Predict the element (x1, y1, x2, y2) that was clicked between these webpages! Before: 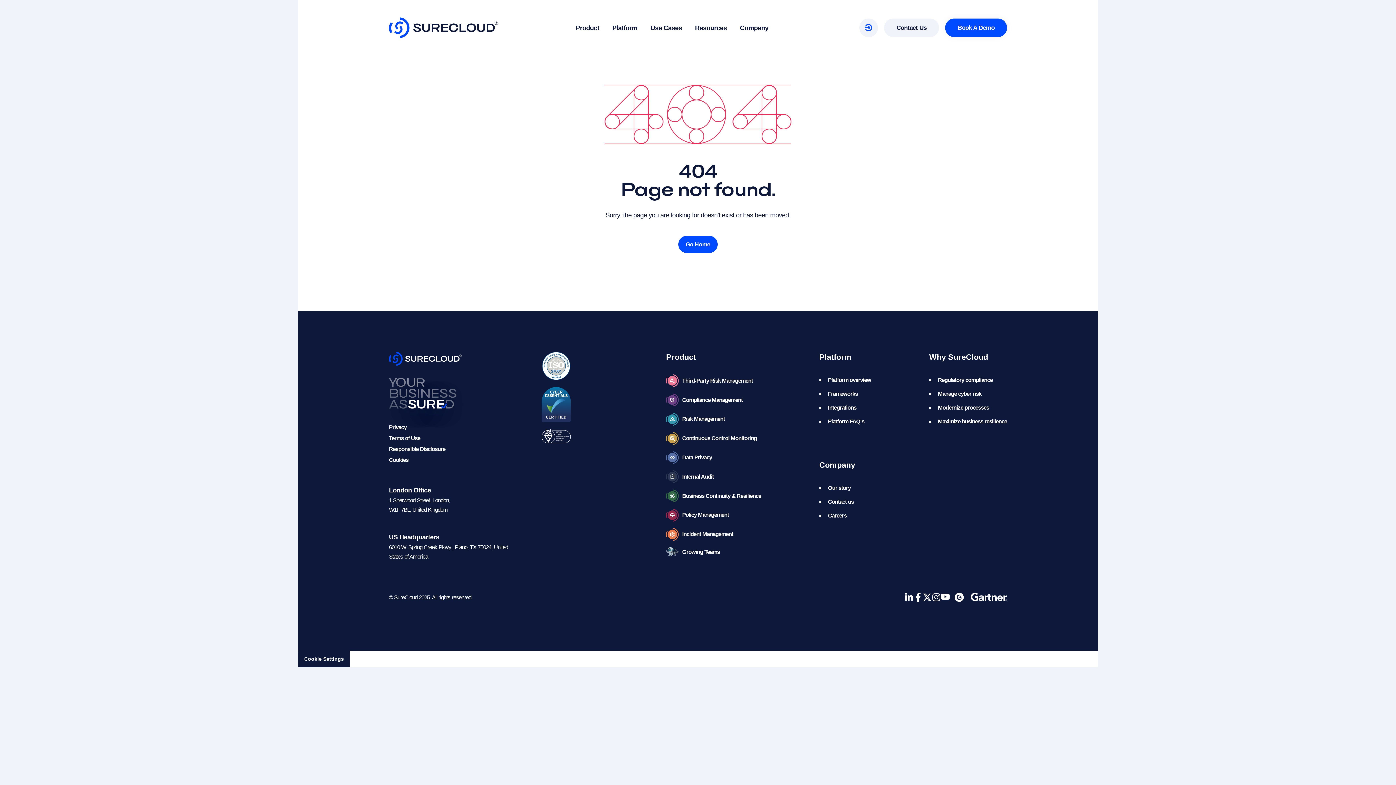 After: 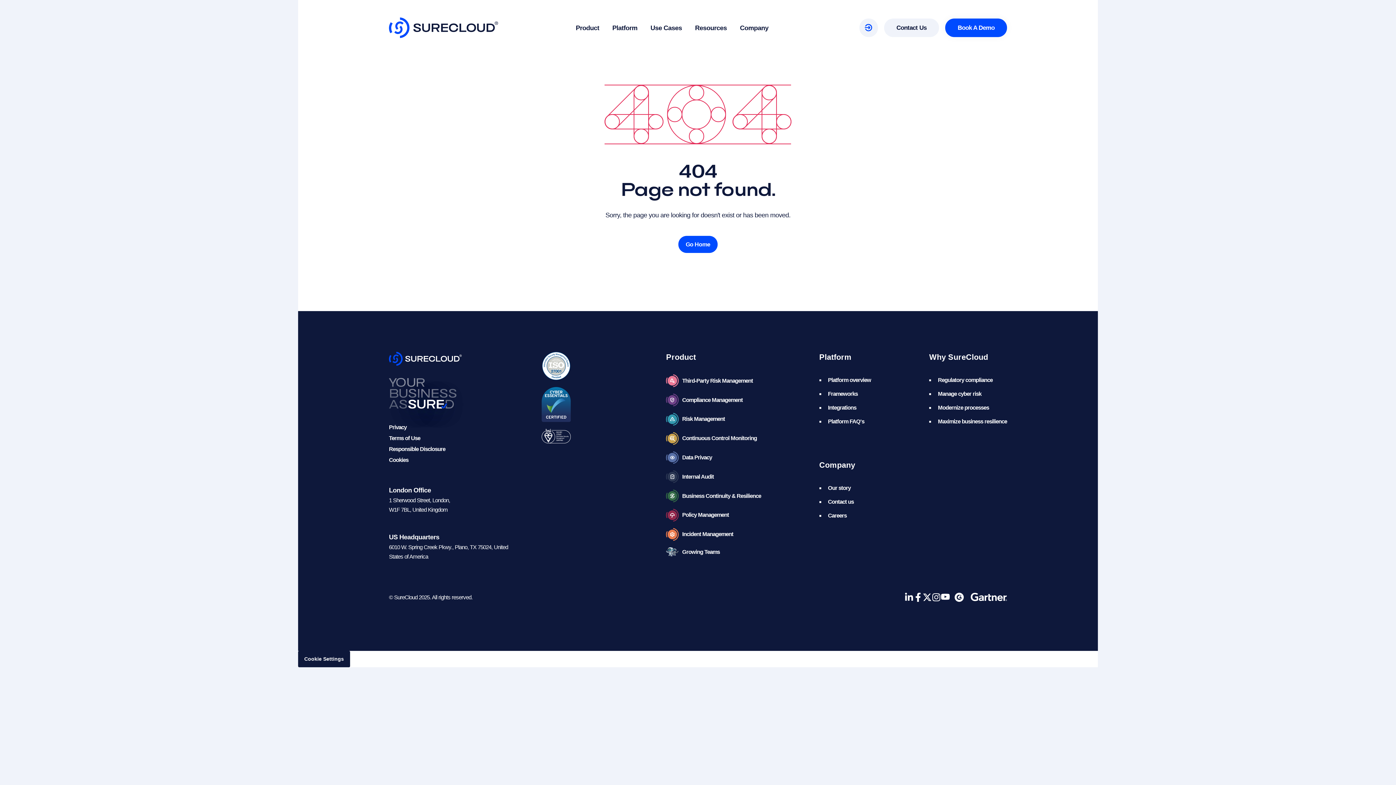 Action: bbox: (913, 593, 922, 610)